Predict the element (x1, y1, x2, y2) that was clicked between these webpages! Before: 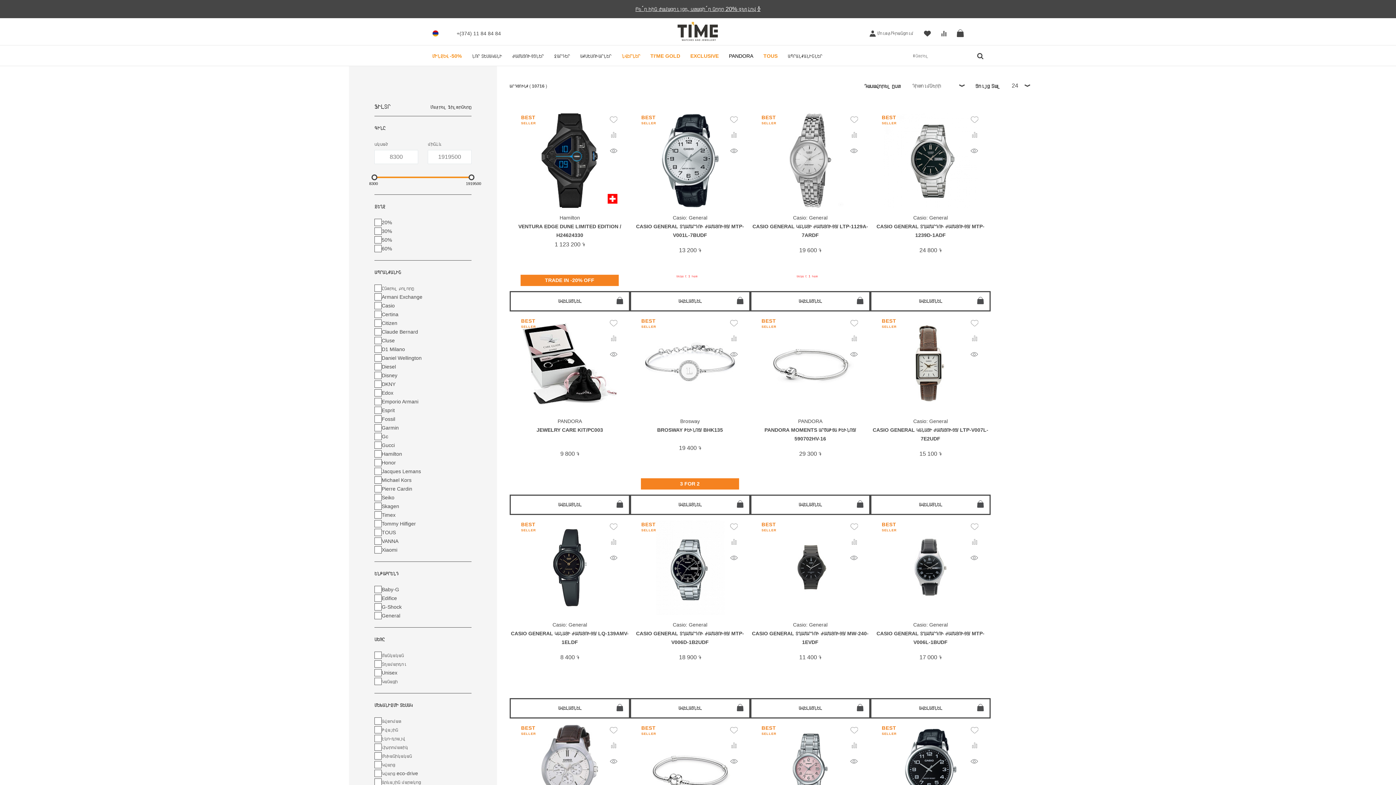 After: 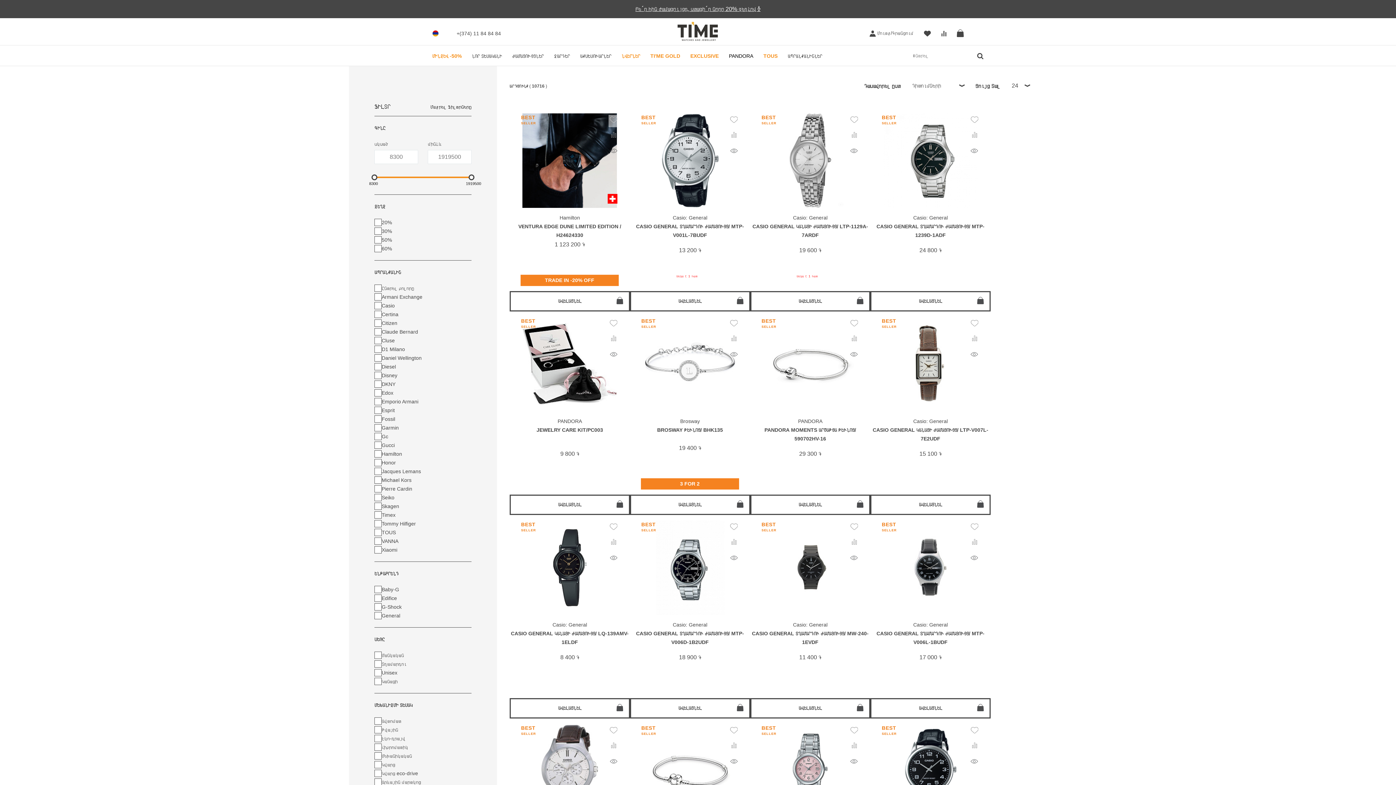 Action: bbox: (608, 114, 618, 127)